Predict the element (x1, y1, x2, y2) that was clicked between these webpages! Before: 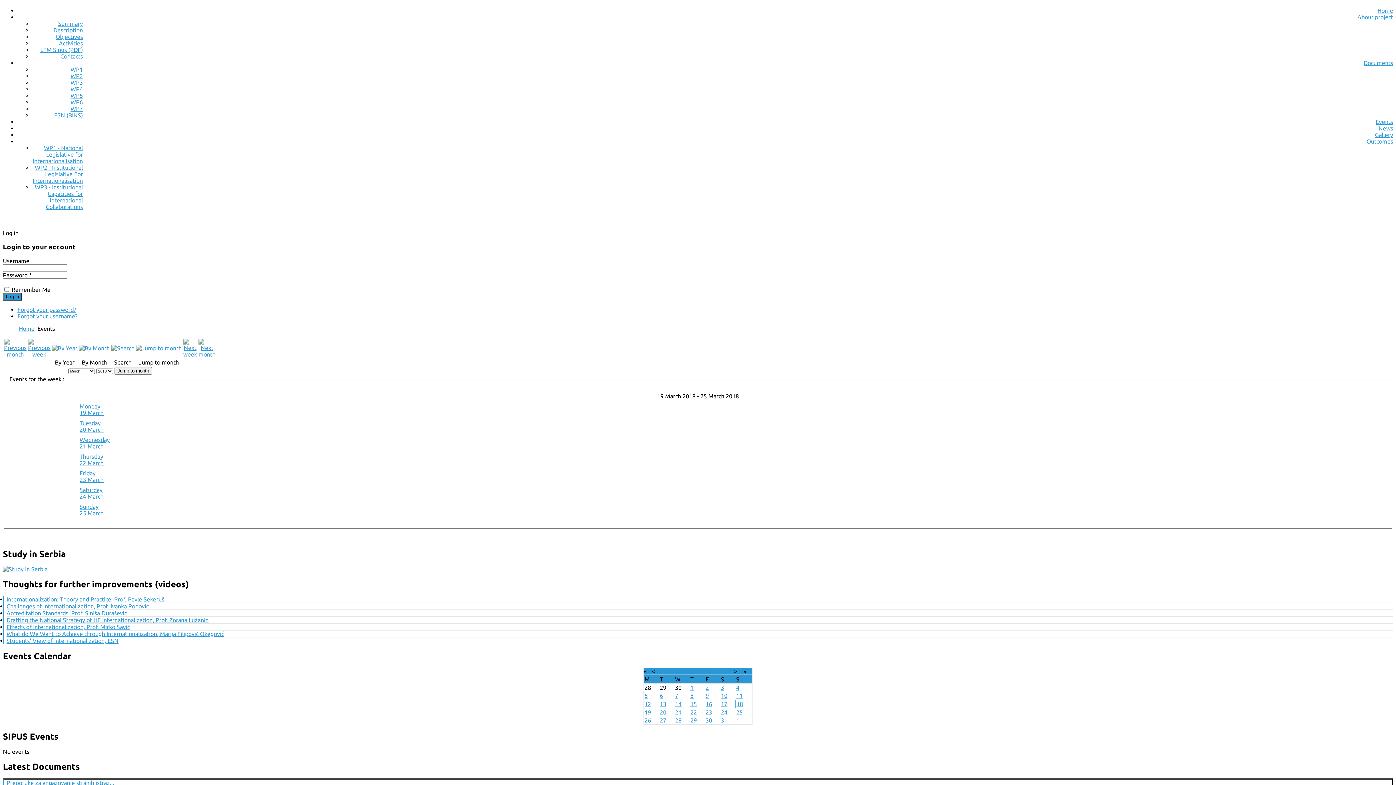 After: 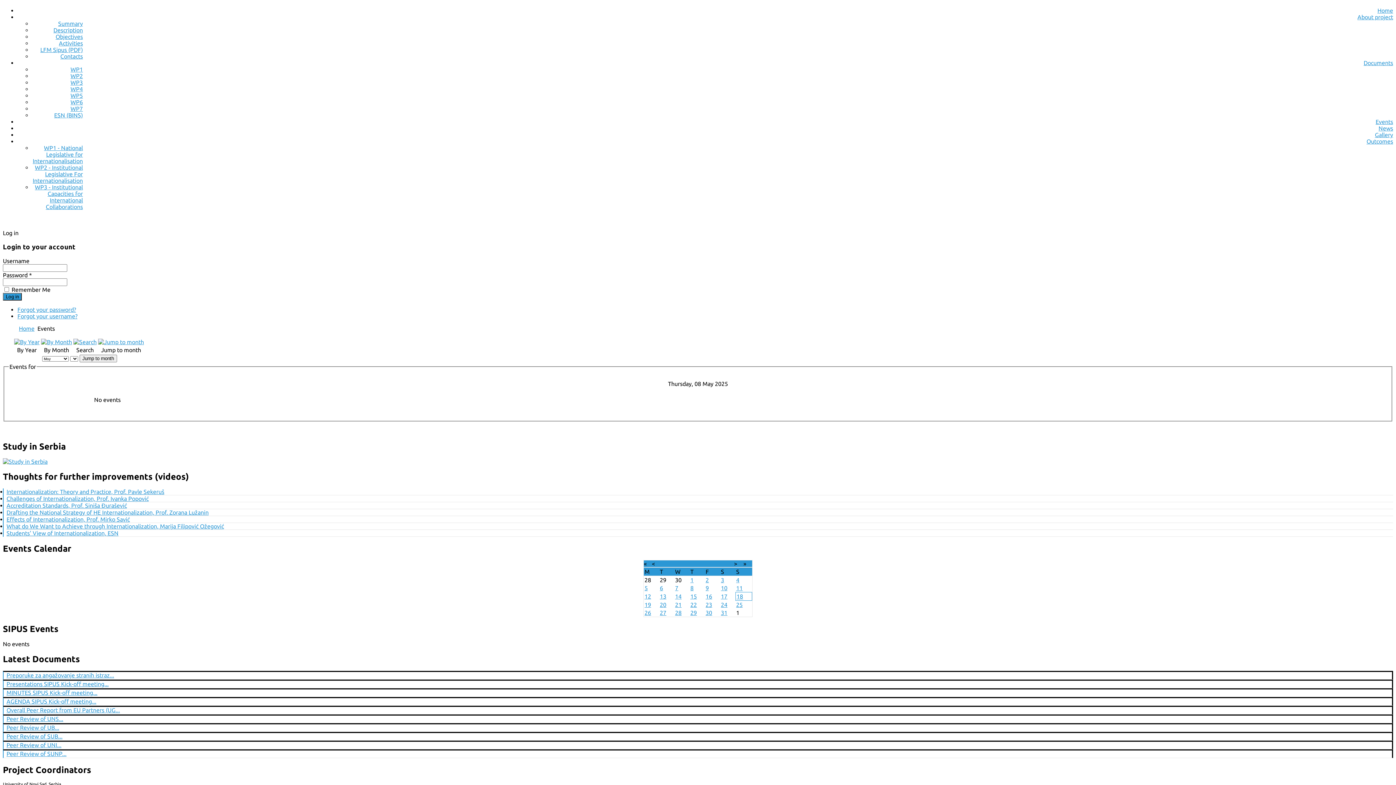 Action: label: 8 bbox: (690, 692, 693, 699)